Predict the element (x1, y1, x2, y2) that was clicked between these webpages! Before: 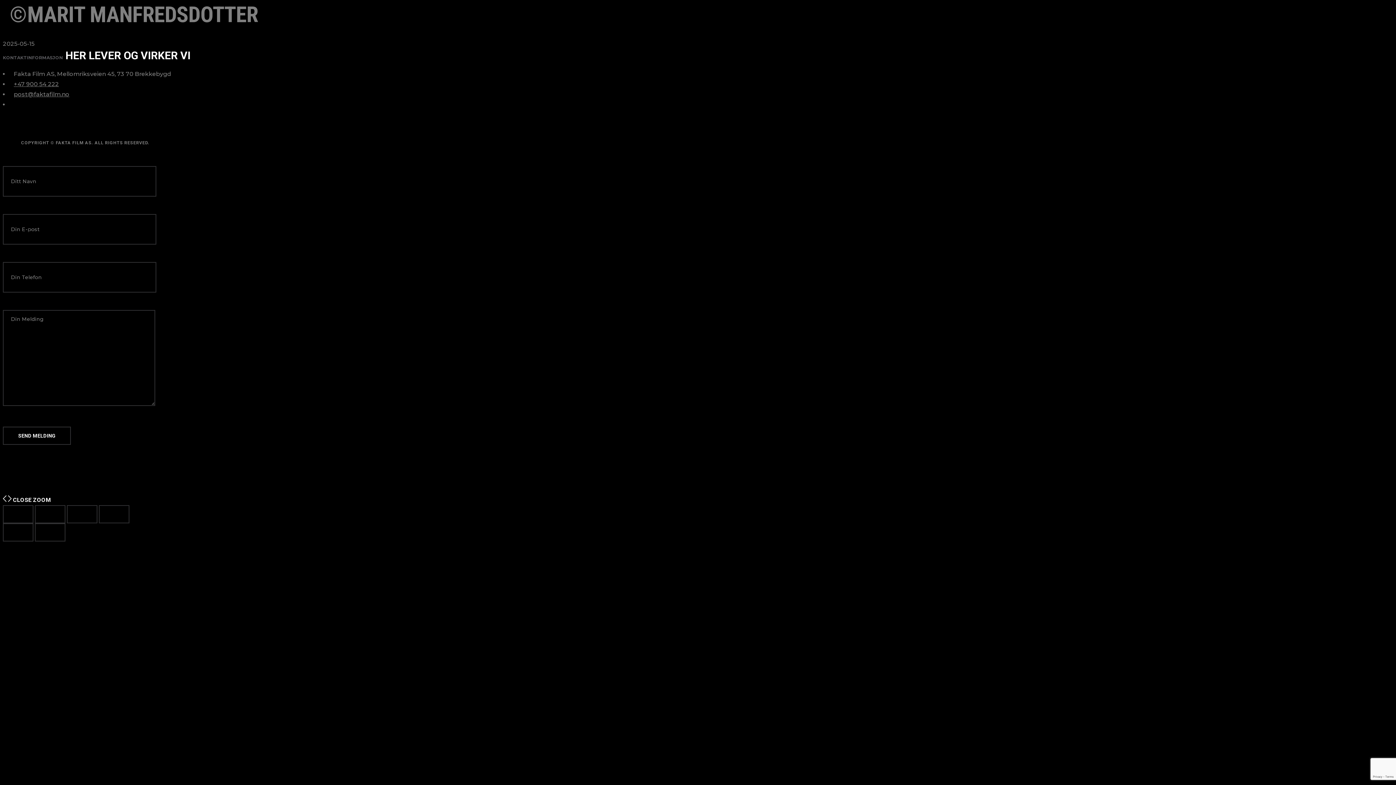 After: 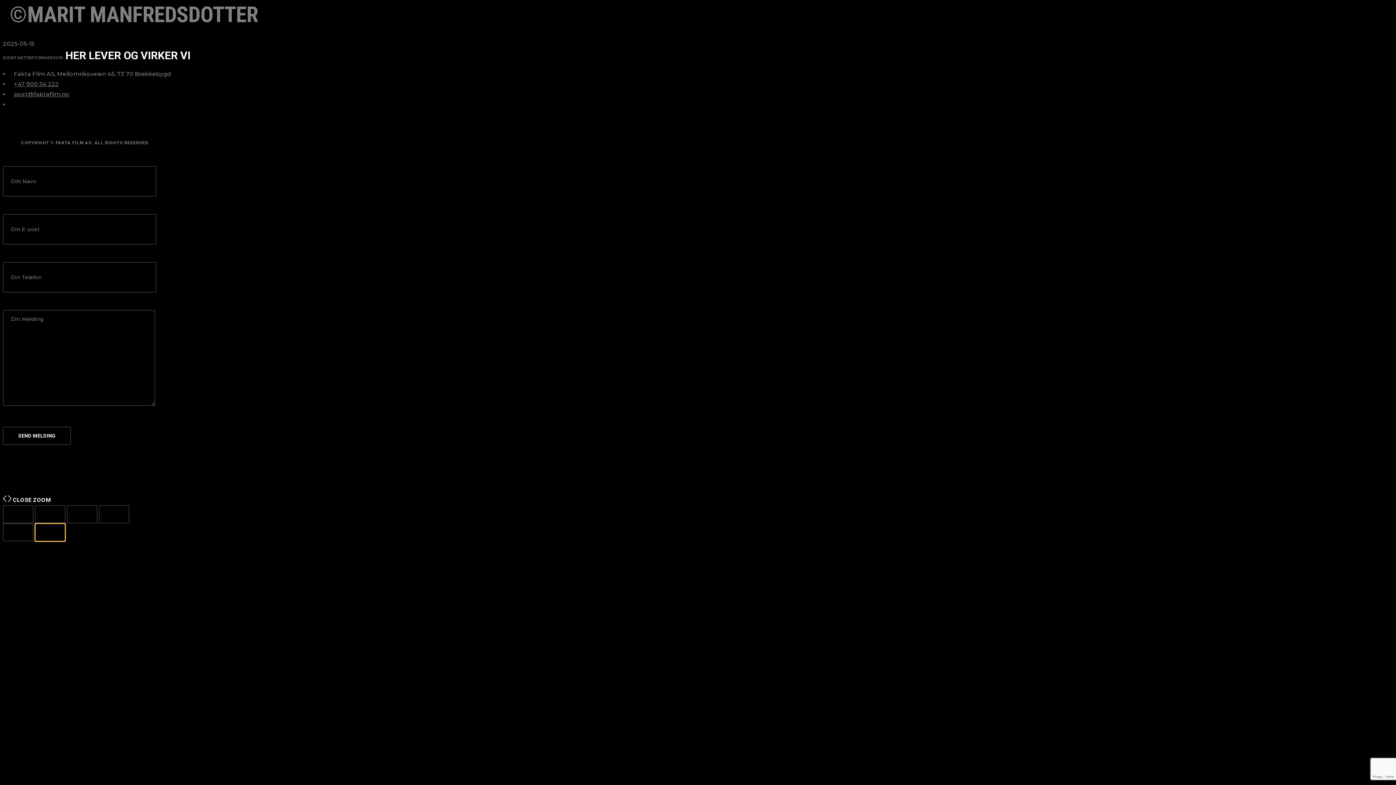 Action: bbox: (34, 523, 65, 541)